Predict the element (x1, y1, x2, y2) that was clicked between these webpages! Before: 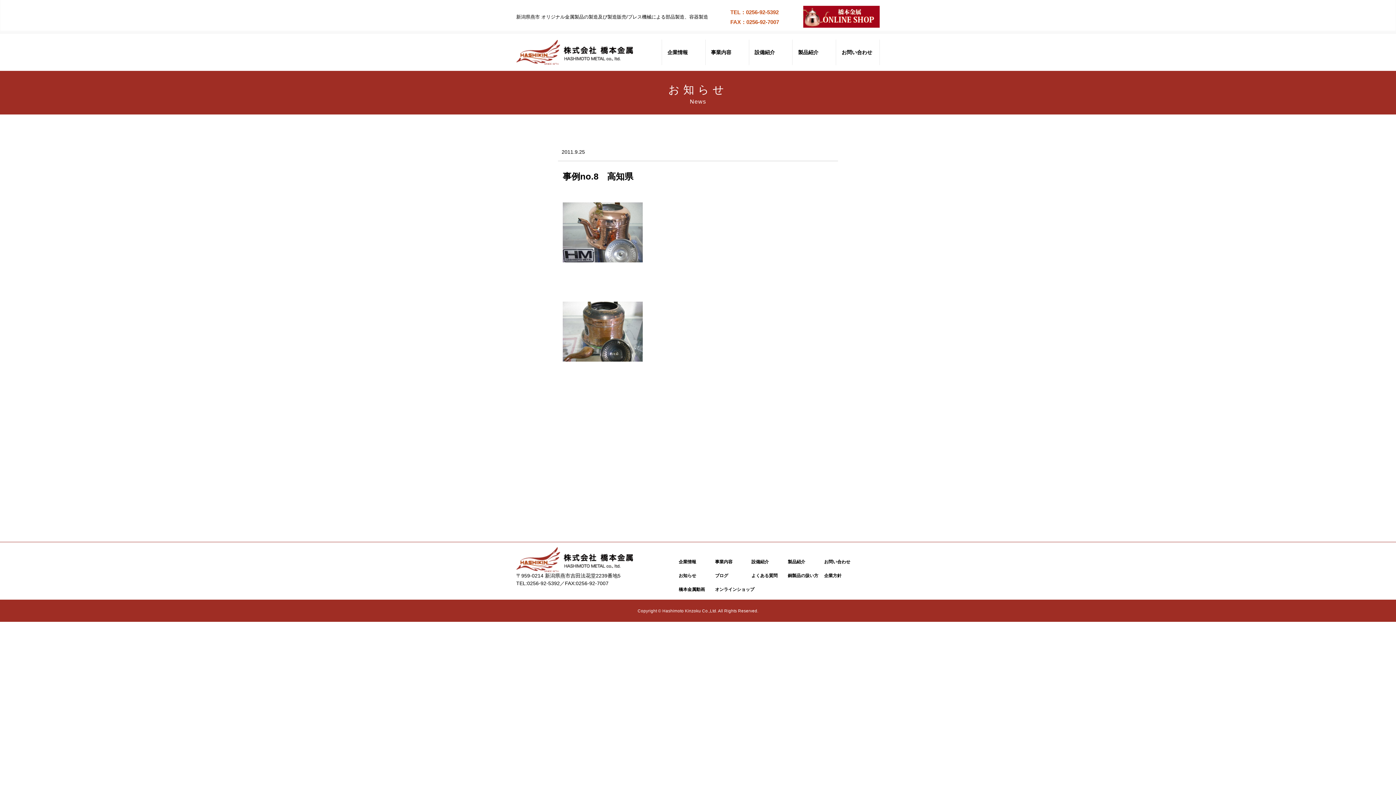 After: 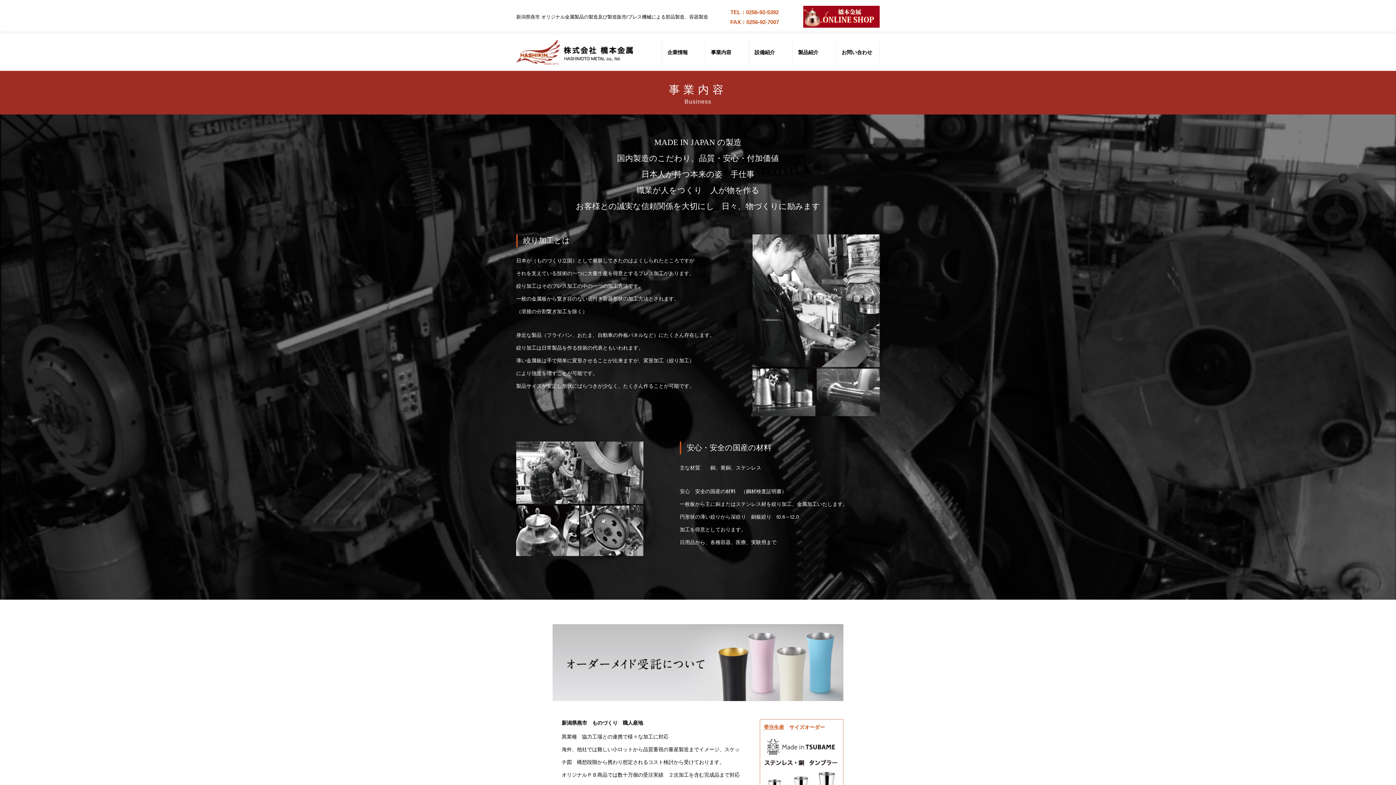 Action: label: 事業内容 bbox: (715, 559, 732, 564)